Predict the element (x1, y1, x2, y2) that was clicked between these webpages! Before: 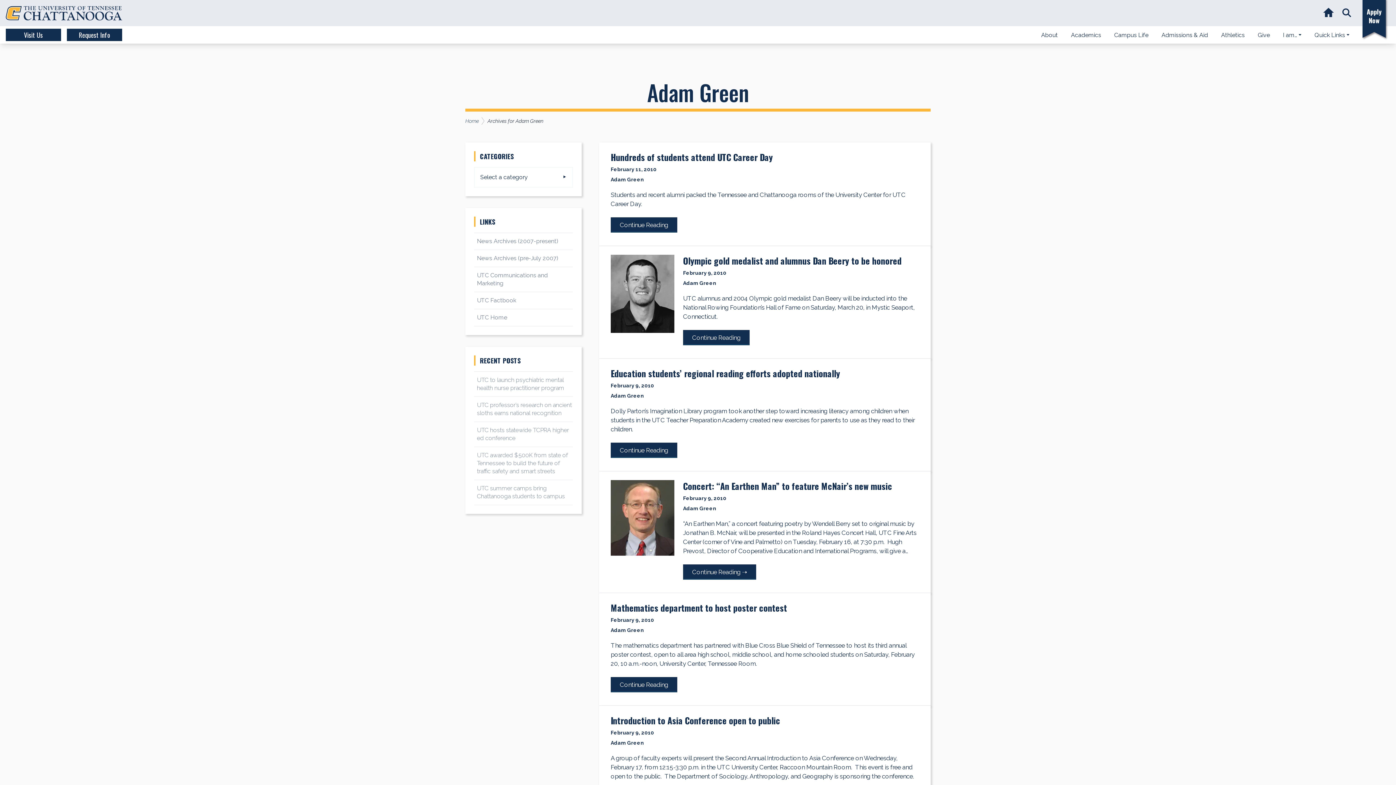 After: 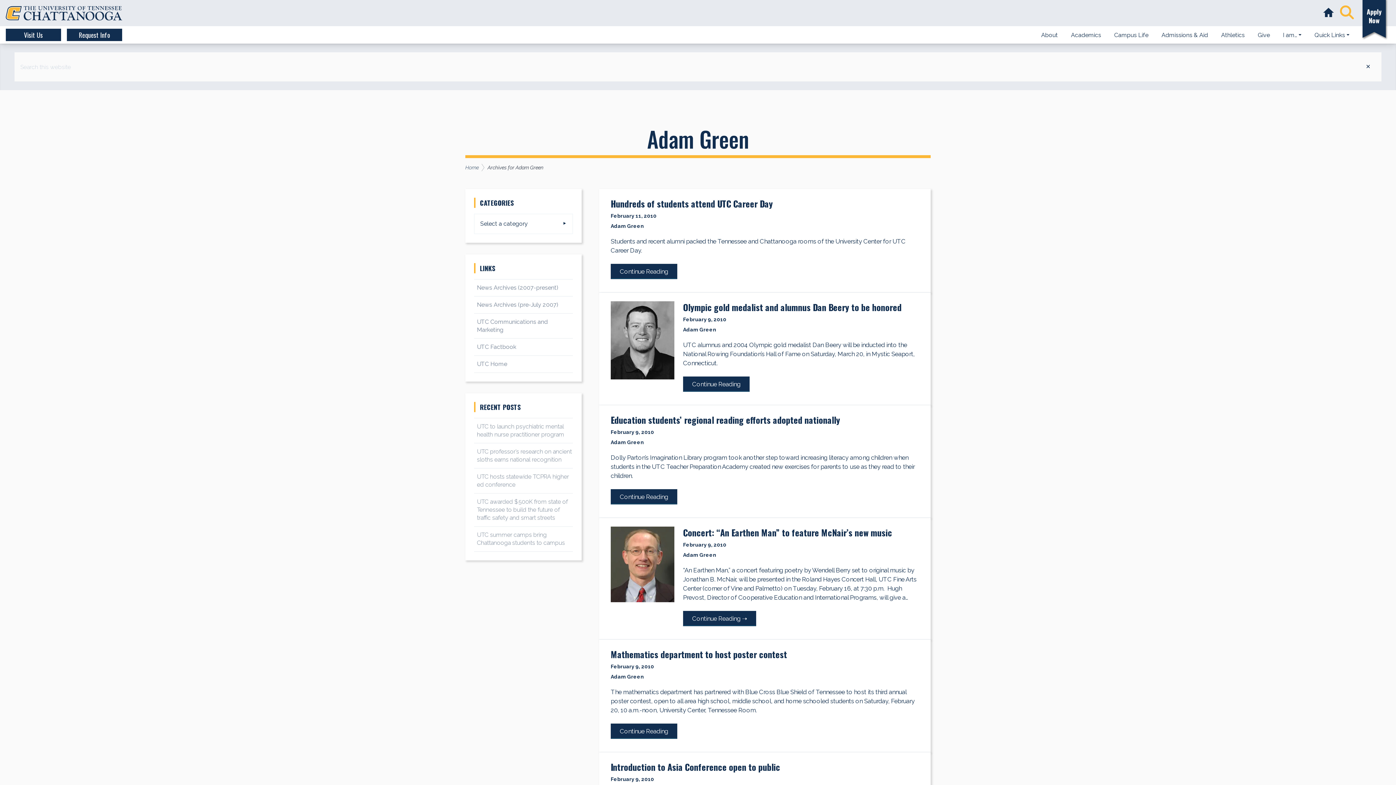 Action: label: Show Search bbox: (1337, 10, 1355, 16)